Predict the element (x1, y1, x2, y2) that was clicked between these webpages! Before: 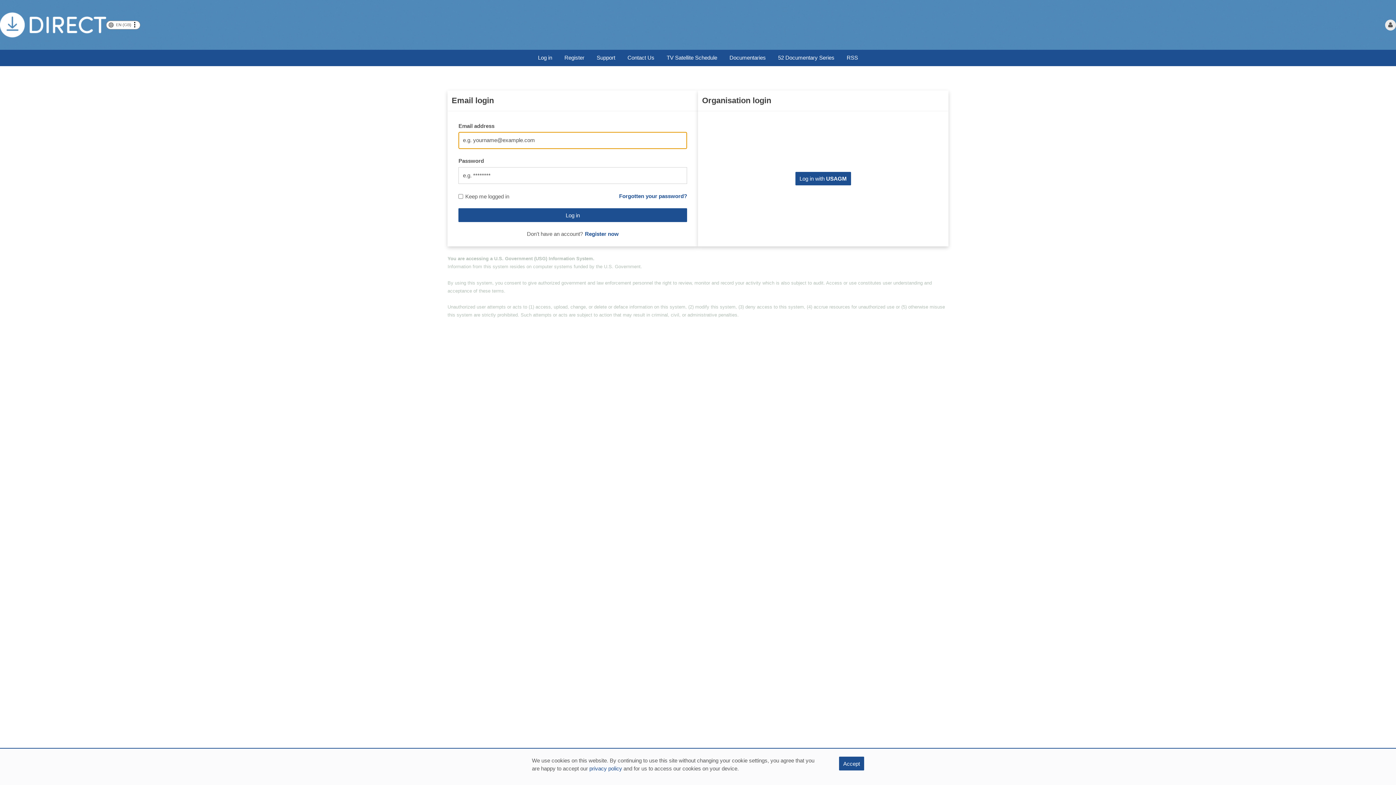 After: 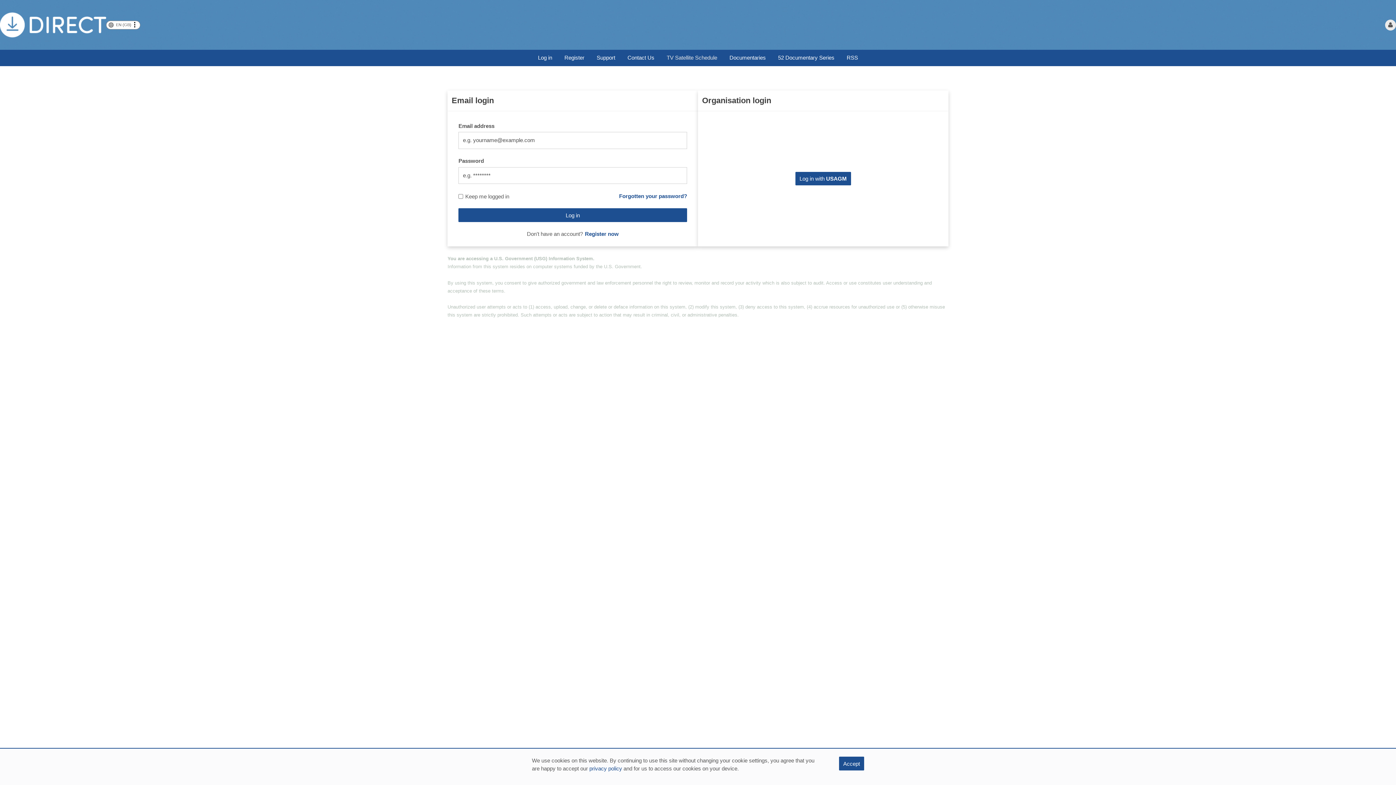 Action: bbox: (662, 49, 721, 66) label: TV Satellite Schedule